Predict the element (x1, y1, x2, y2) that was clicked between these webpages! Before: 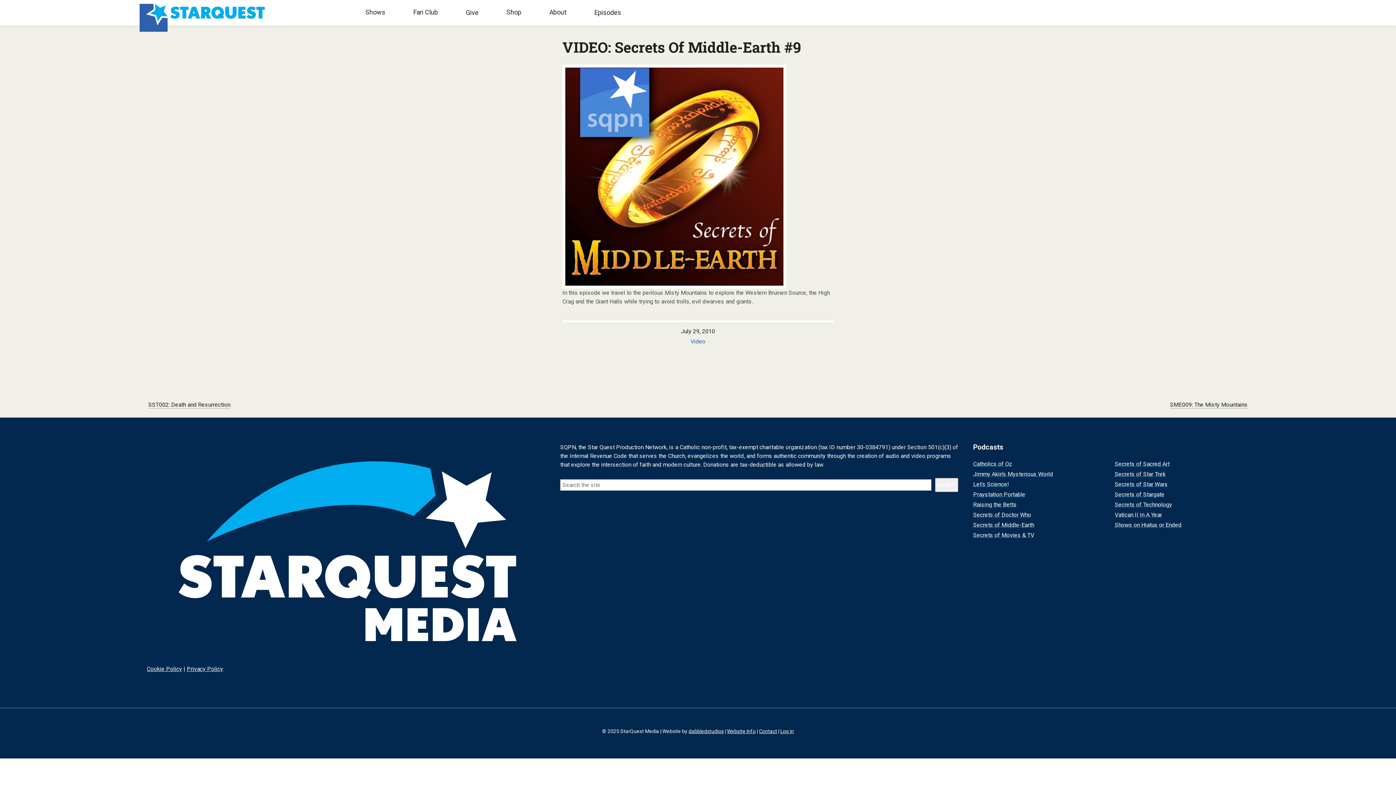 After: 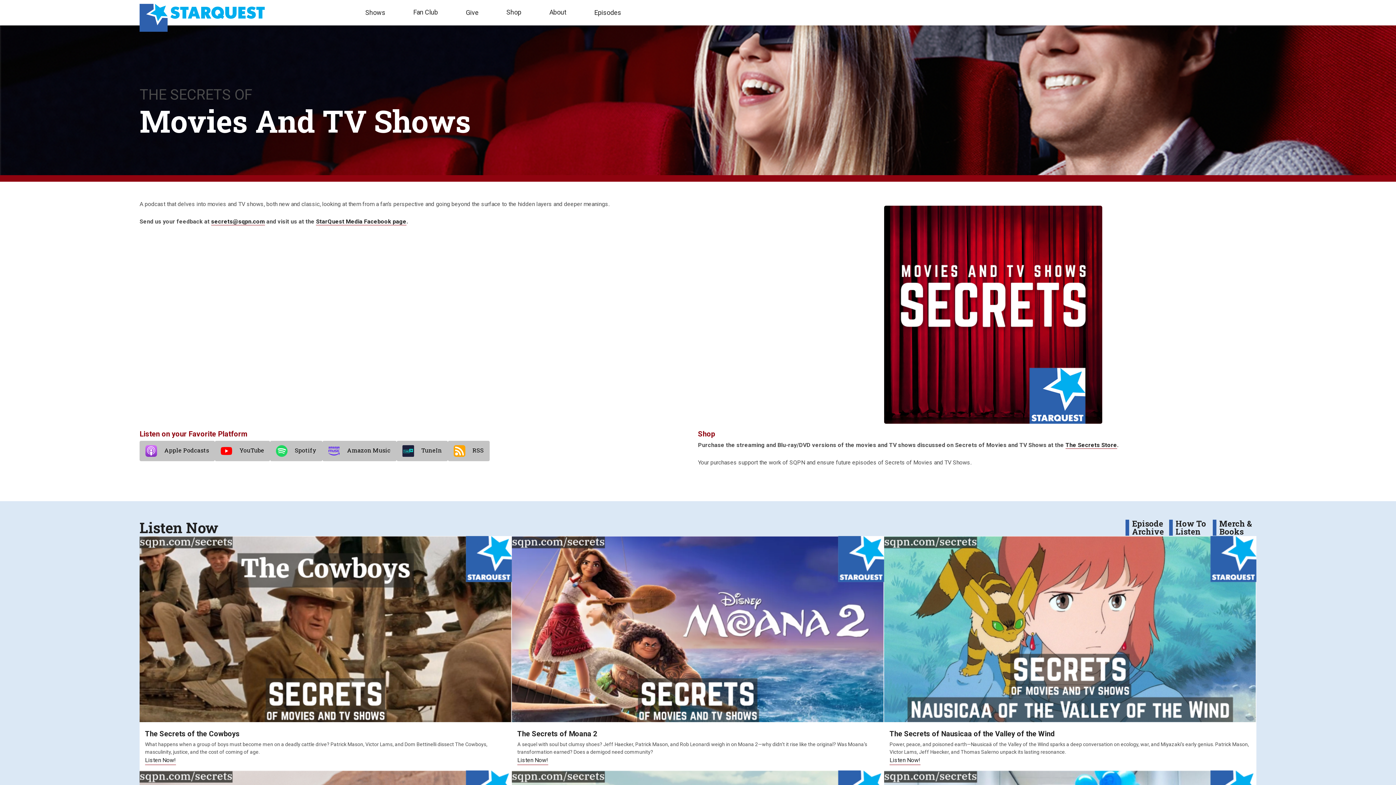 Action: bbox: (973, 530, 1034, 540) label: Secrets of Movies & TV